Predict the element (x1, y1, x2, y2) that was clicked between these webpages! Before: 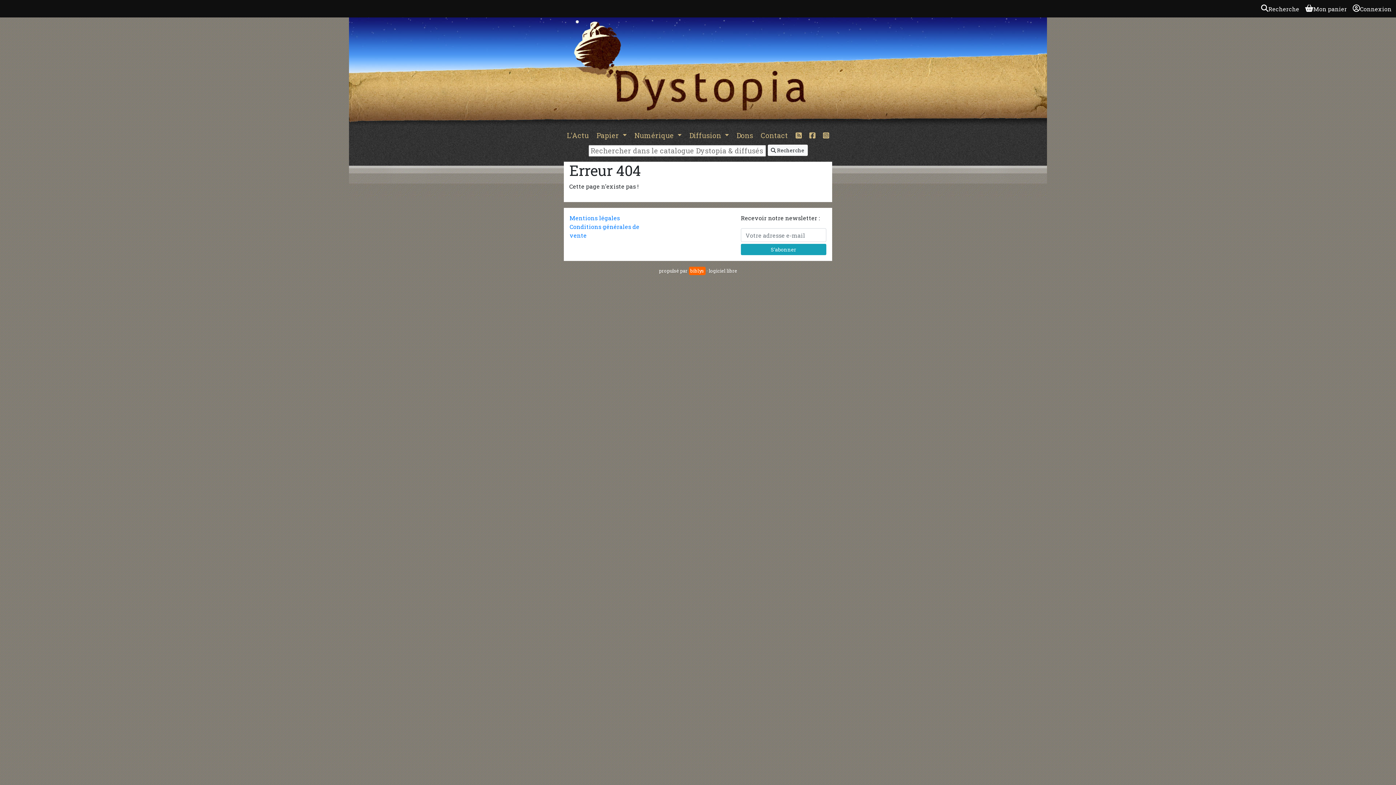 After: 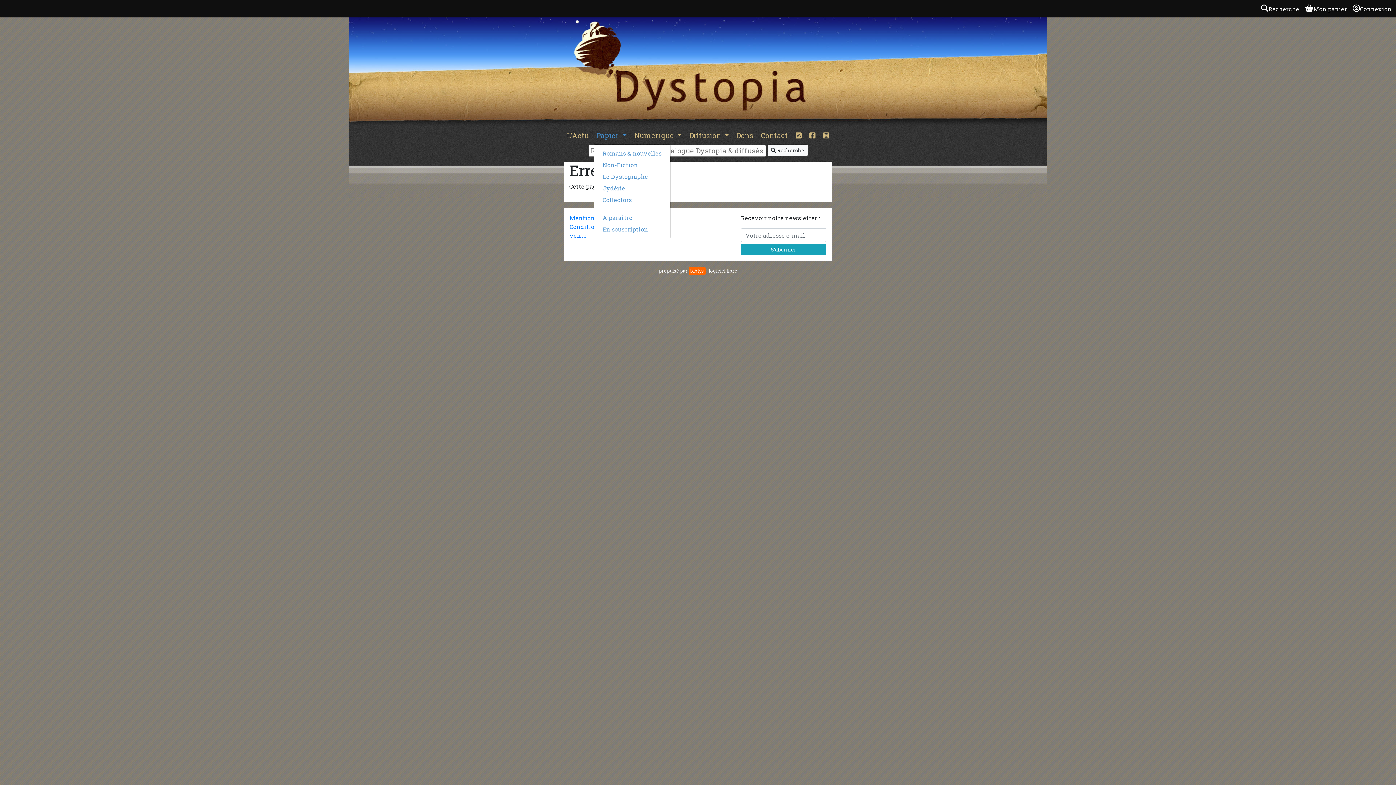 Action: label: Papier  bbox: (593, 127, 629, 143)